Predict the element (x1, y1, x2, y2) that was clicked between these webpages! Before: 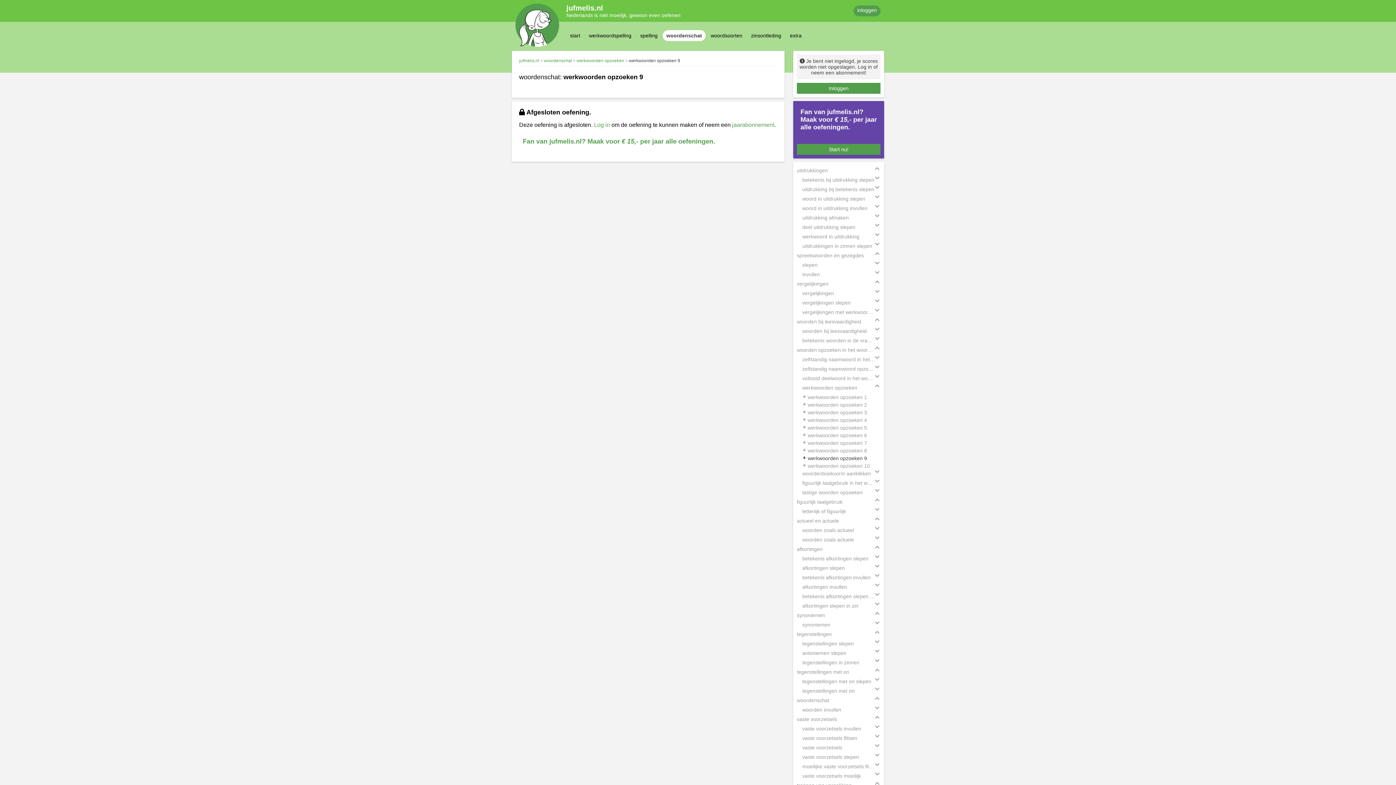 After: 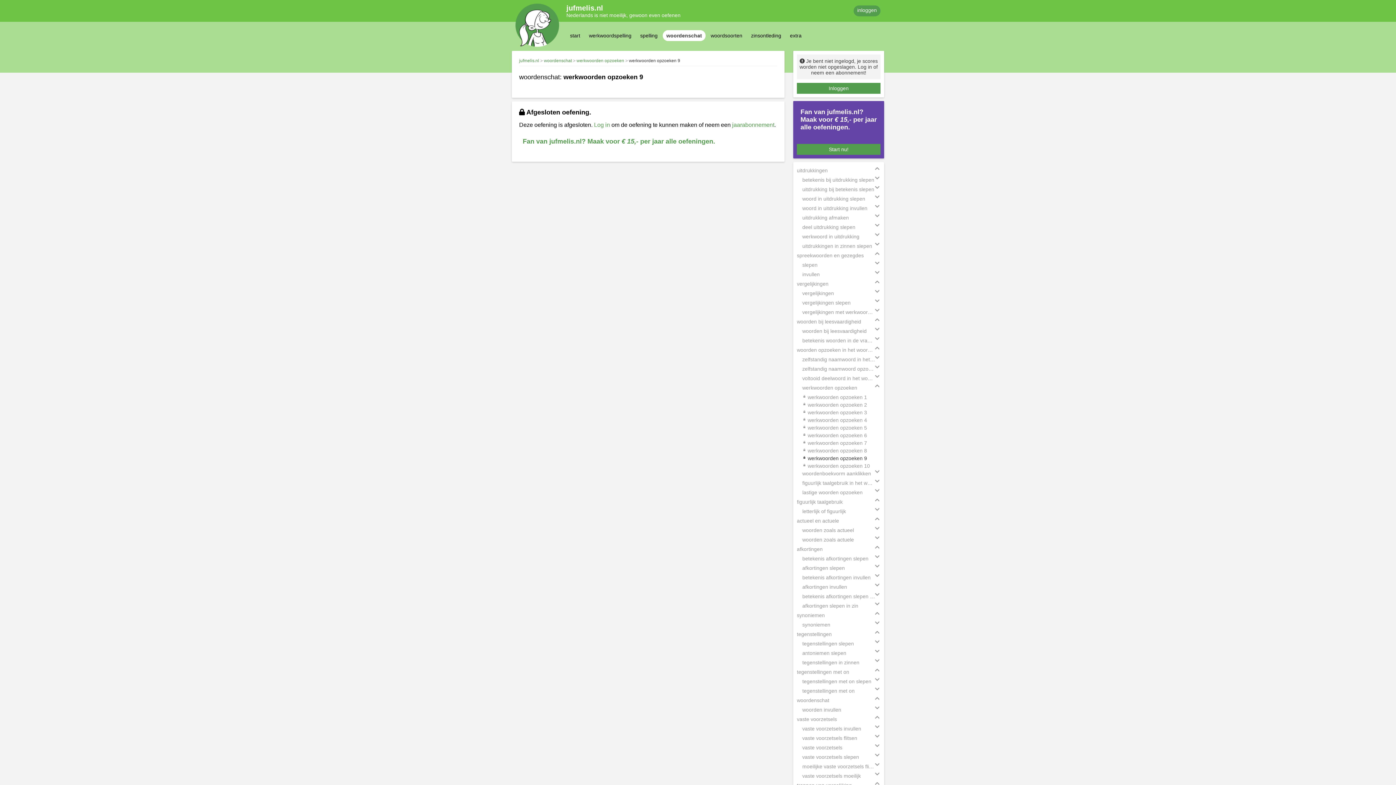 Action: bbox: (808, 455, 867, 461) label: werkwoorden opzoeken 9